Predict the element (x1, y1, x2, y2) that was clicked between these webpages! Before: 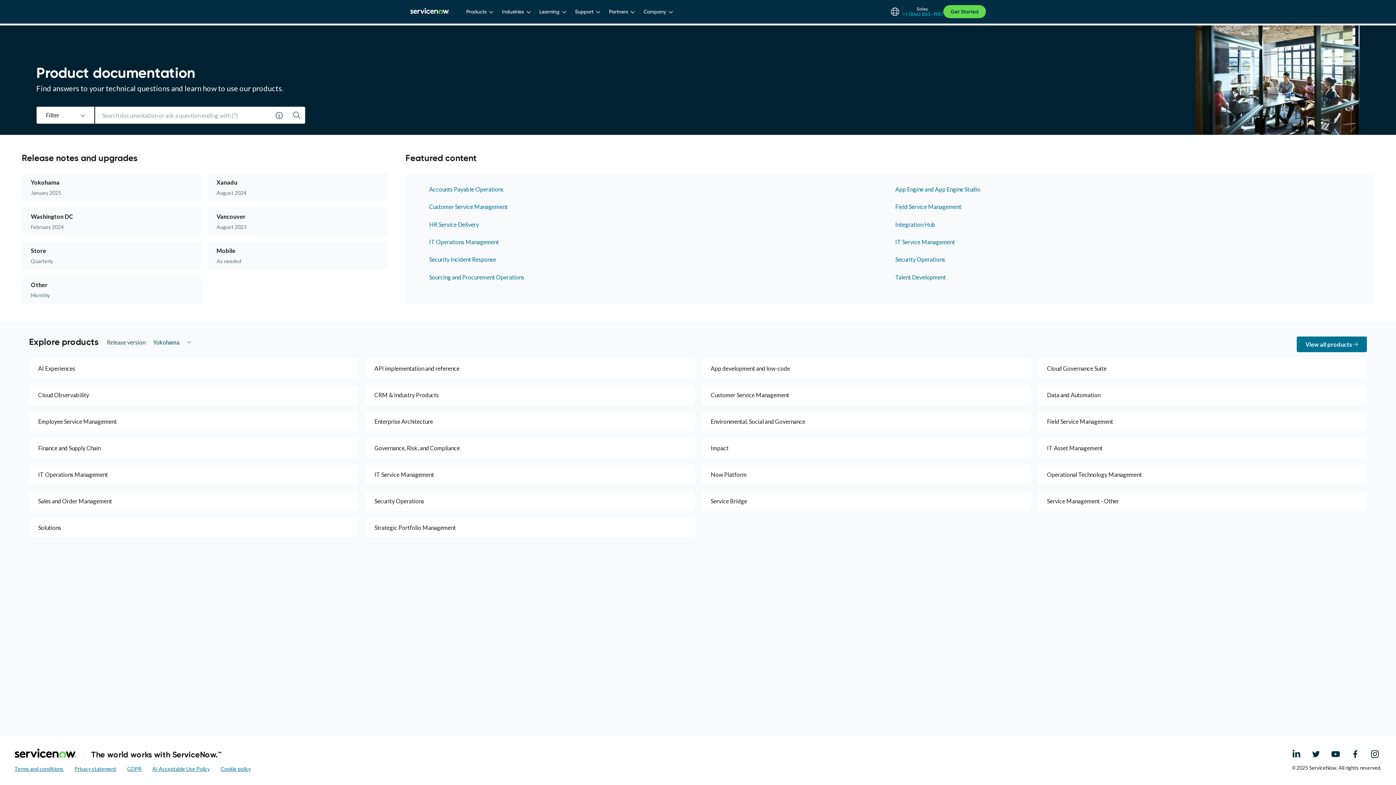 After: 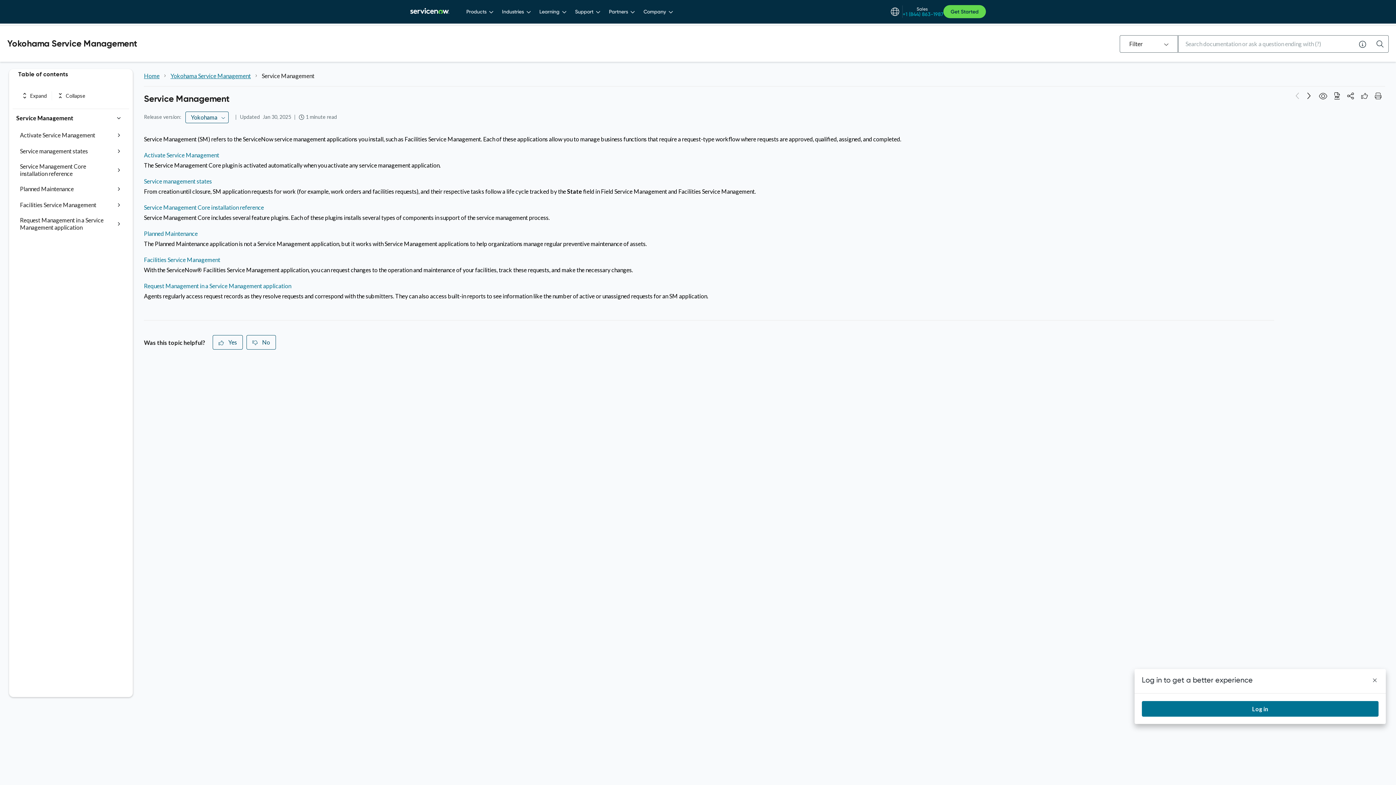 Action: label: Service Management - Other bbox: (1038, 491, 1367, 510)